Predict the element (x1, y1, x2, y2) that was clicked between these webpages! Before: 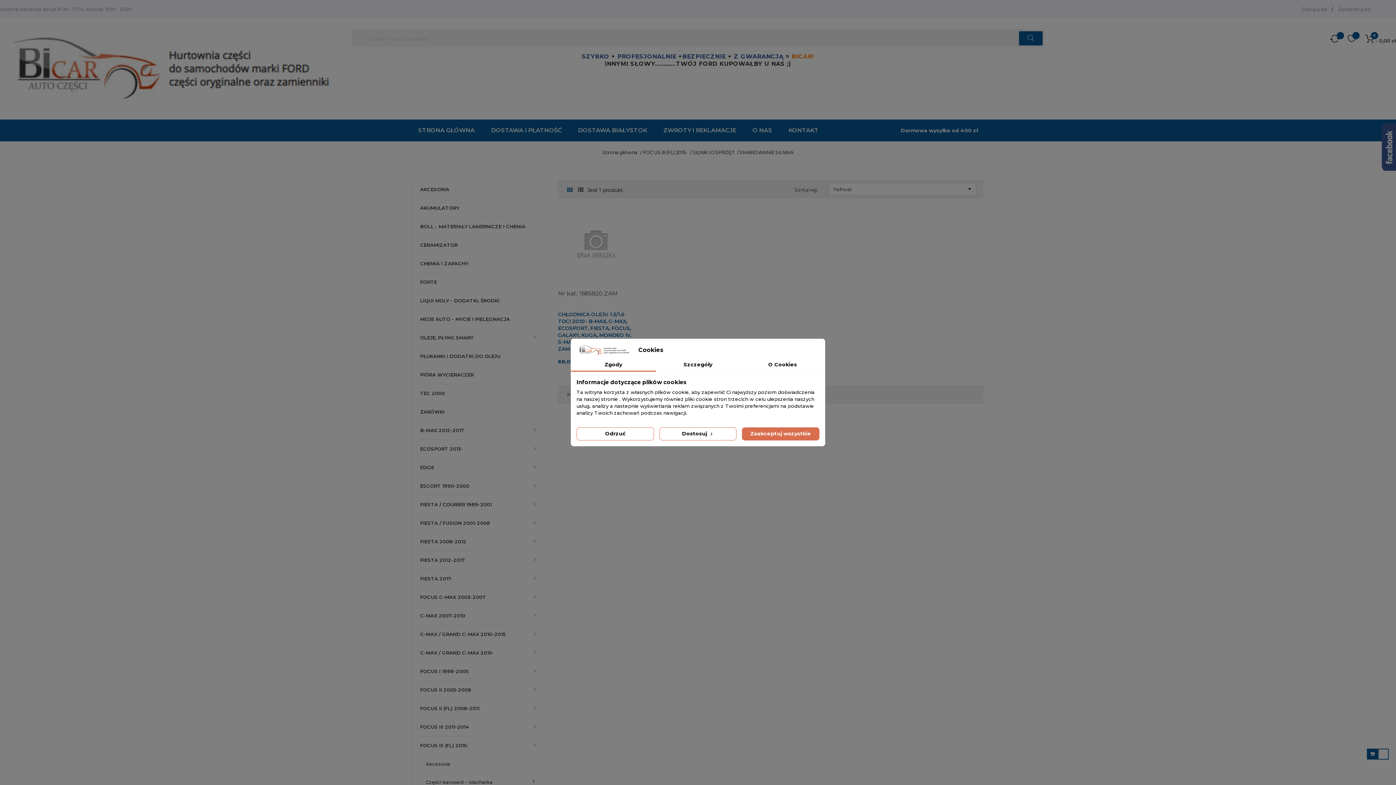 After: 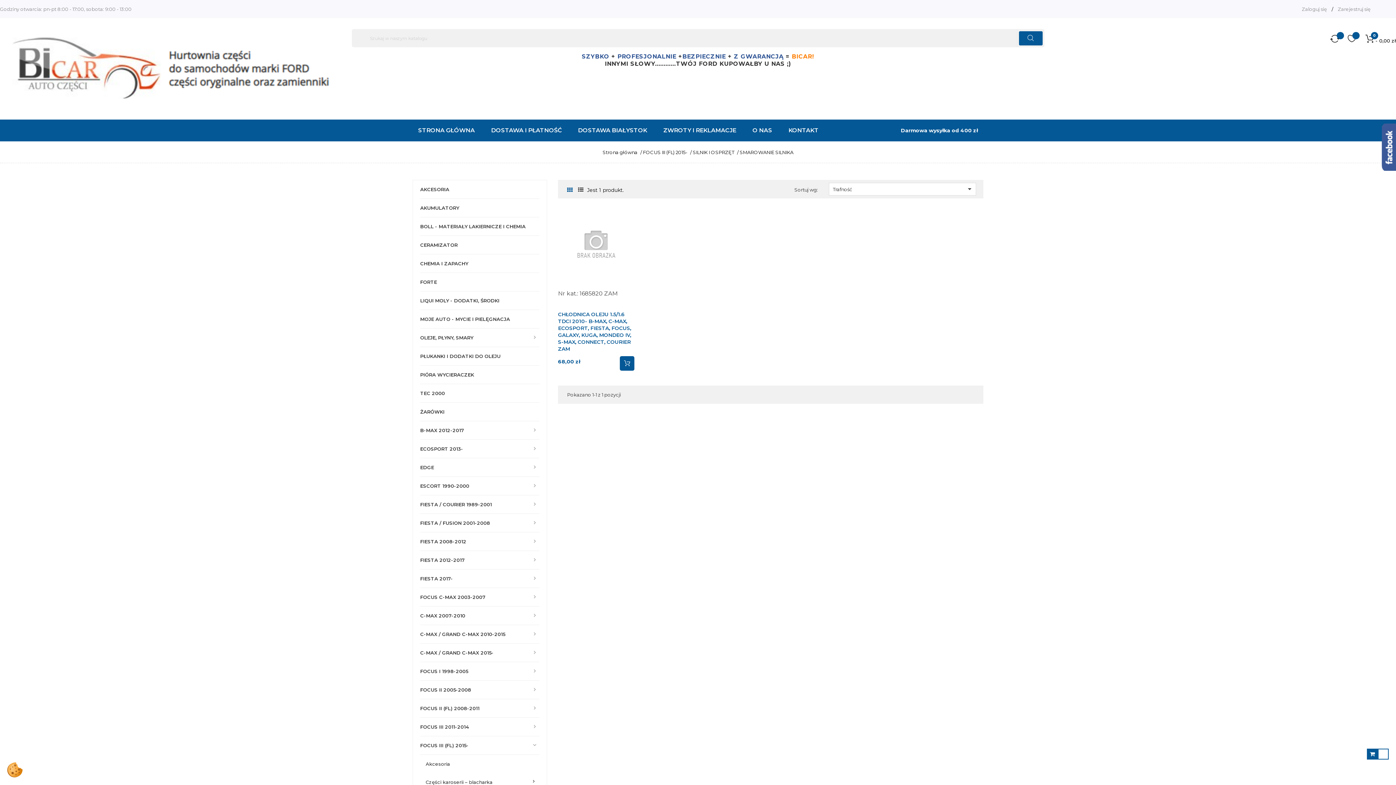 Action: bbox: (576, 427, 654, 440) label: Odrzuć